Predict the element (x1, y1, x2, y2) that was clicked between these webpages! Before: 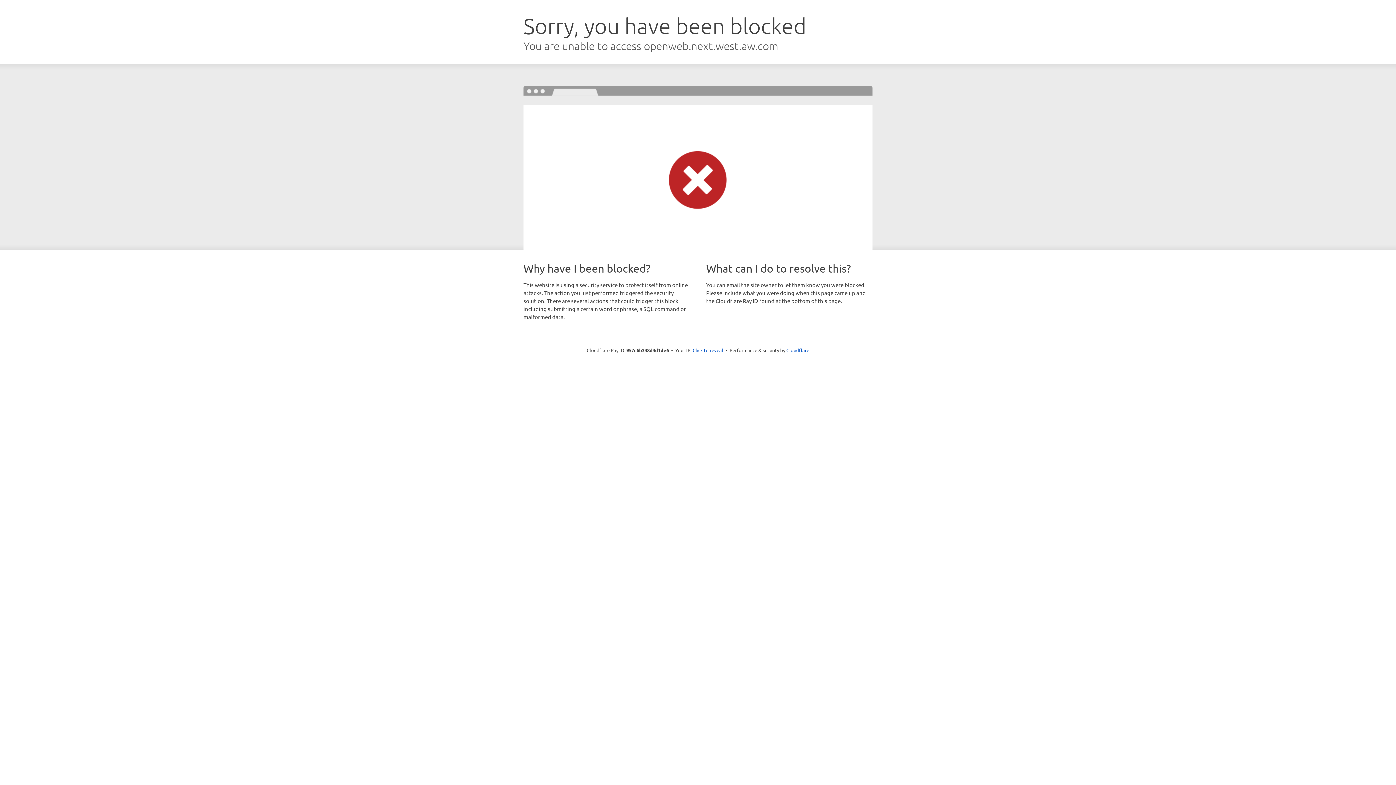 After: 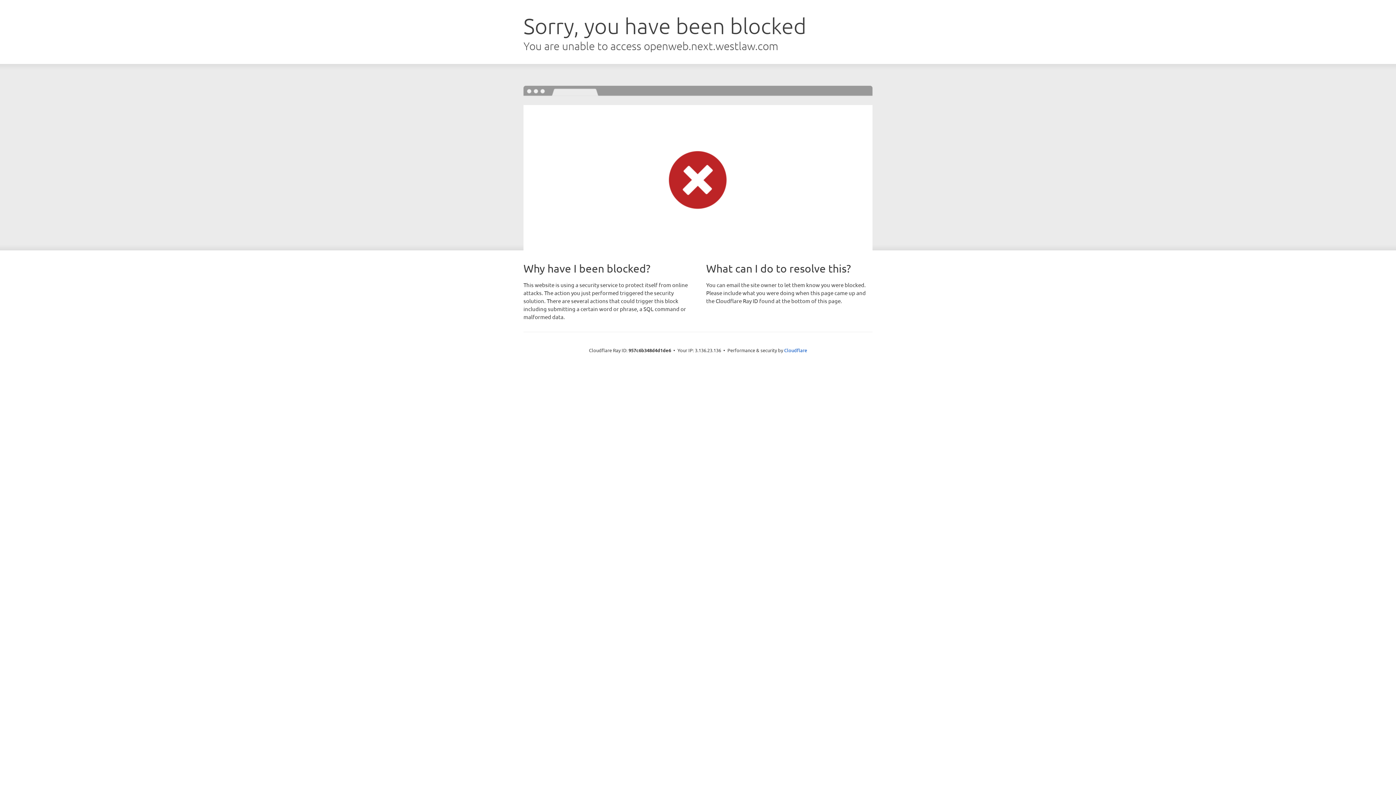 Action: label: Click to reveal bbox: (692, 346, 723, 353)